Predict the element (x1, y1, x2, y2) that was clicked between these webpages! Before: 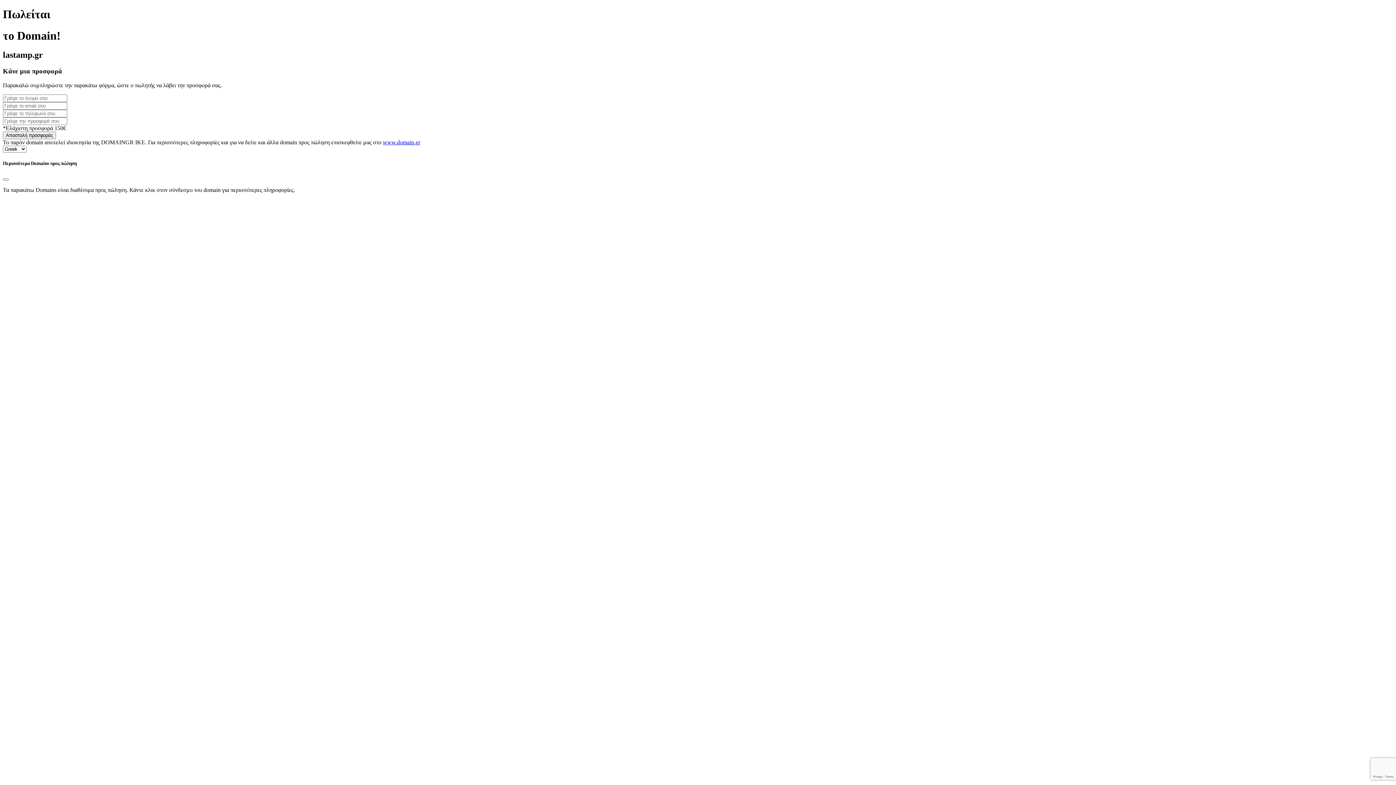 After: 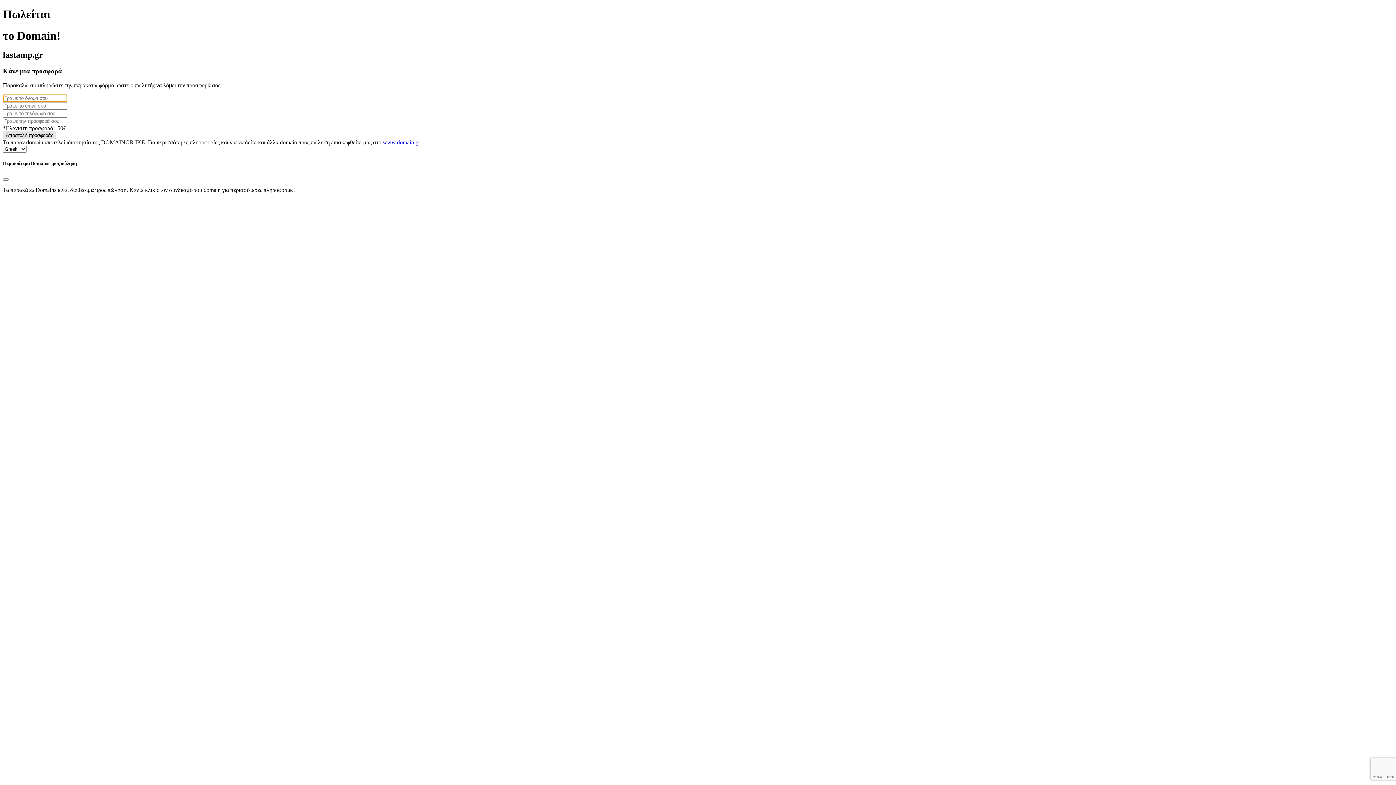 Action: bbox: (2, 131, 56, 139) label: Αποστολή προσφοράς